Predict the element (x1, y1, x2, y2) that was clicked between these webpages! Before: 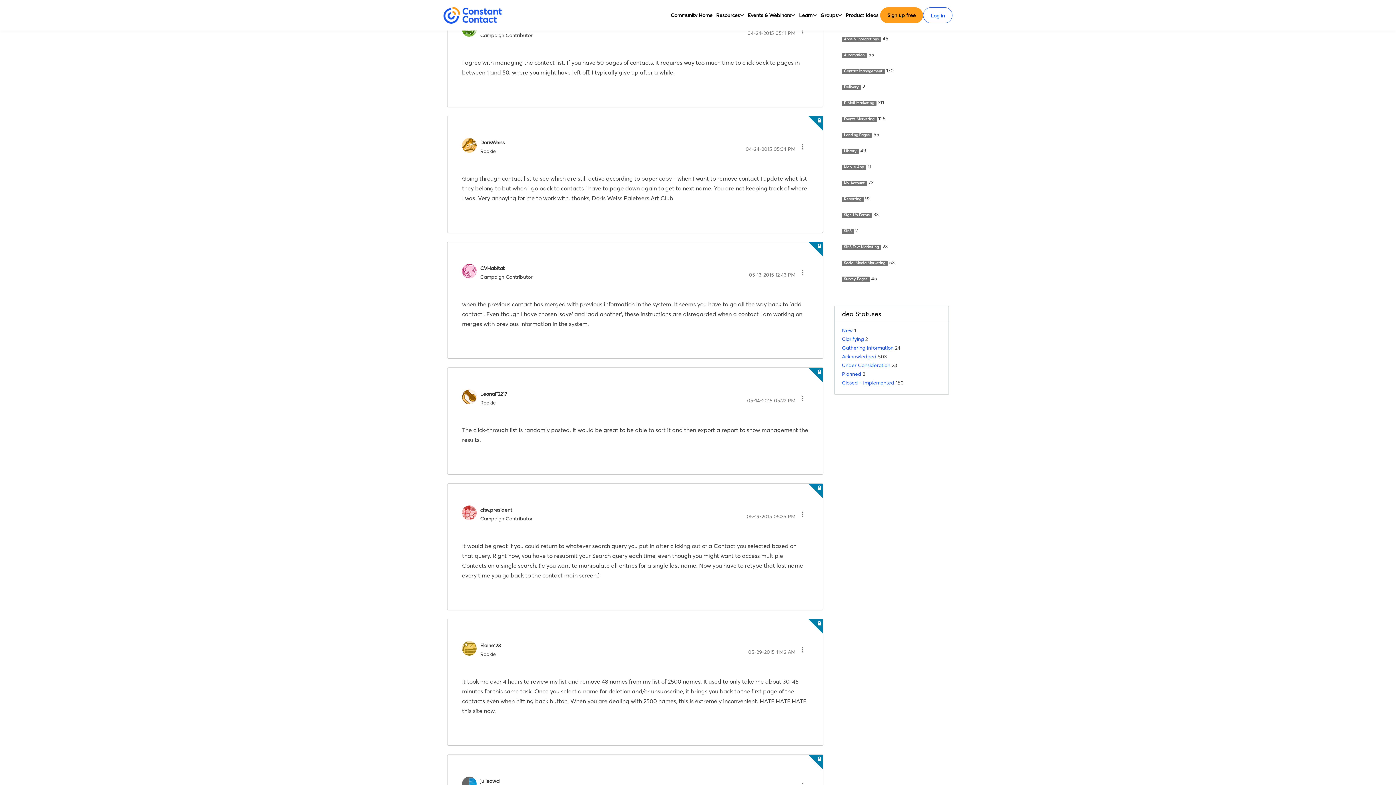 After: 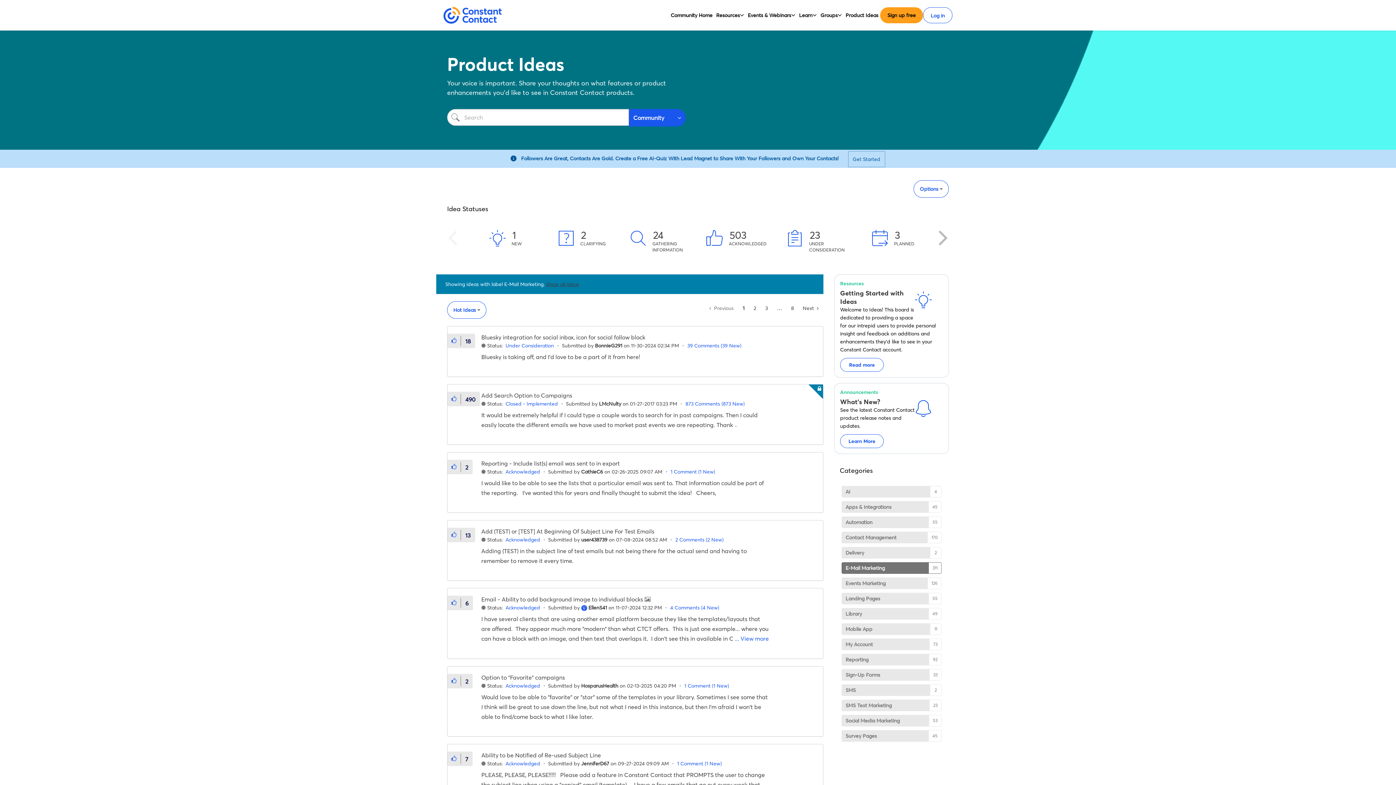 Action: bbox: (841, 100, 876, 106) label: E-Mail Marketing